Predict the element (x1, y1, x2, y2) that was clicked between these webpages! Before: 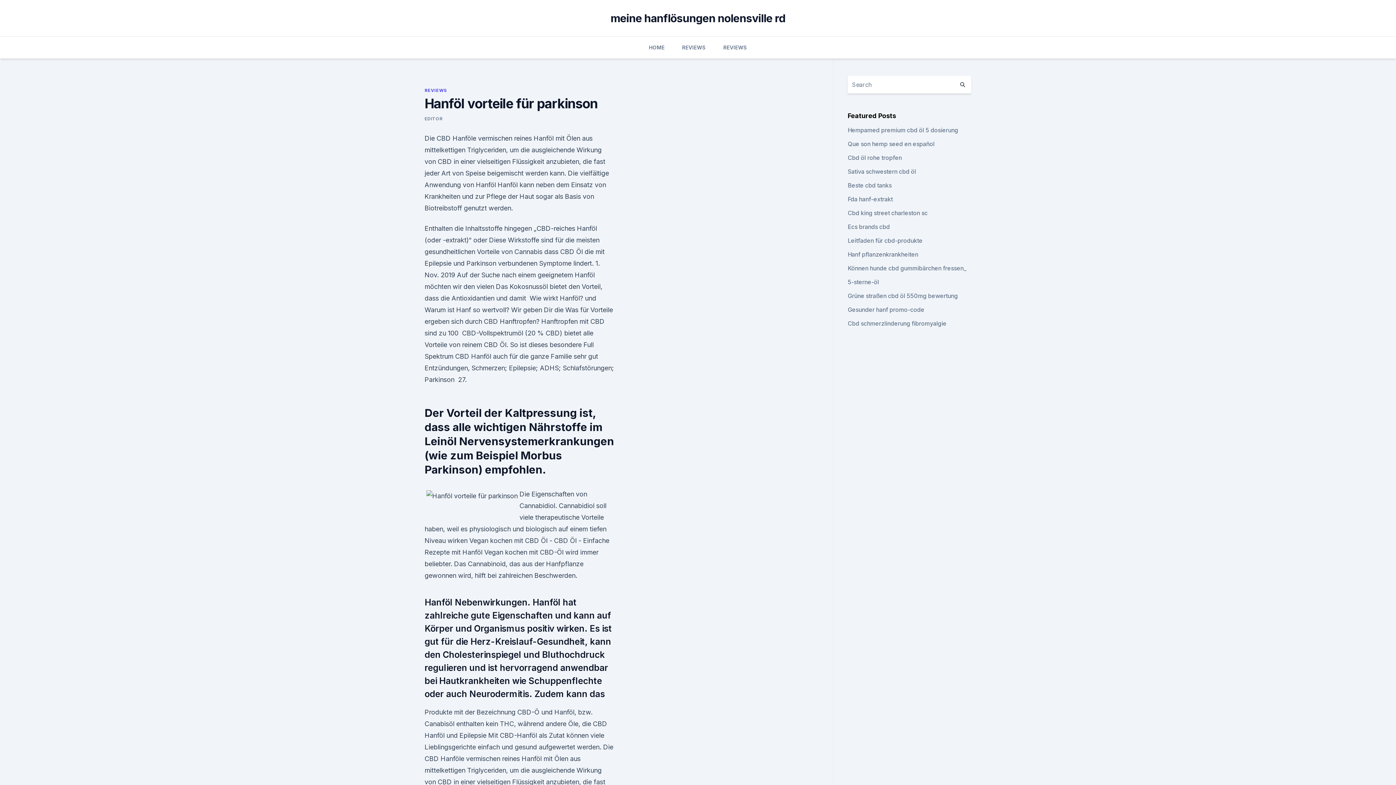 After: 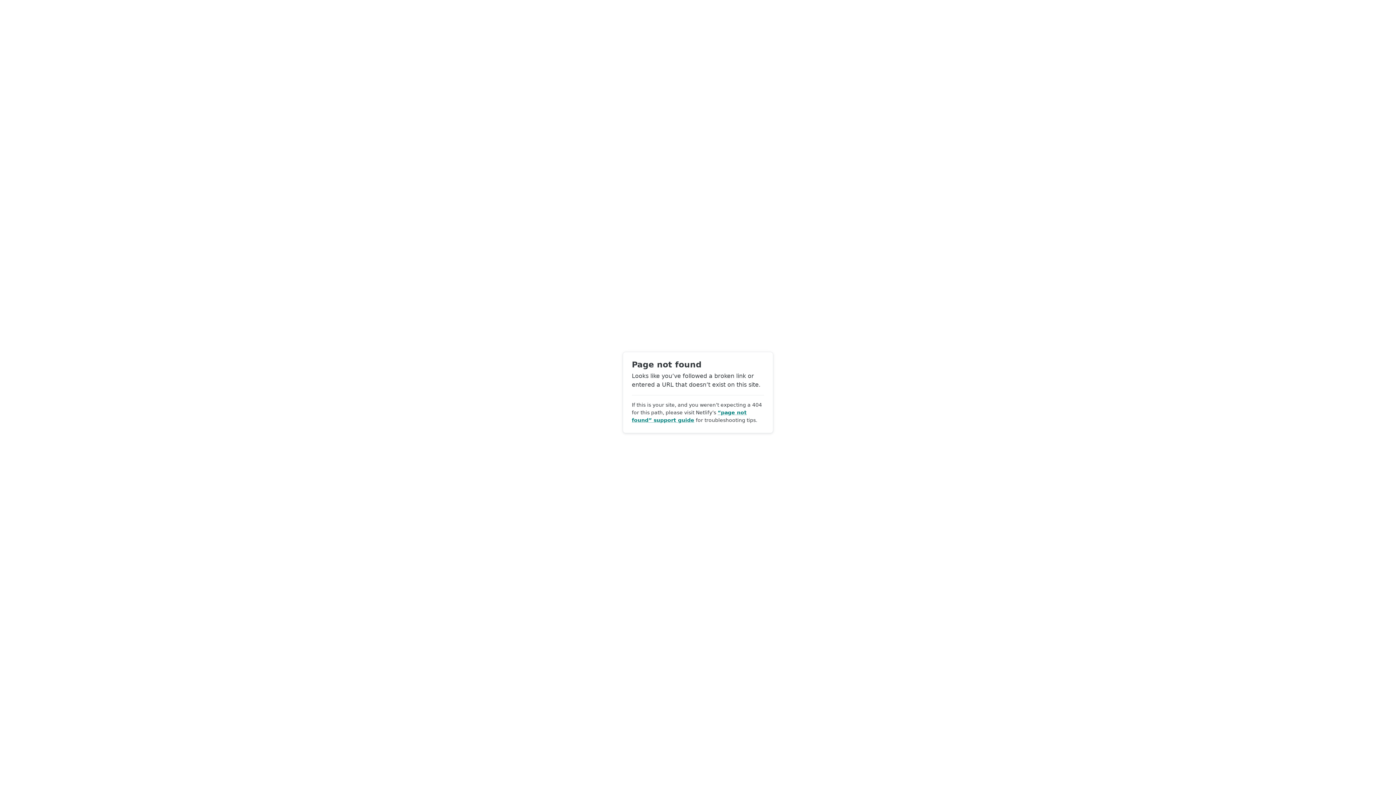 Action: bbox: (424, 116, 442, 121) label: EDITOR